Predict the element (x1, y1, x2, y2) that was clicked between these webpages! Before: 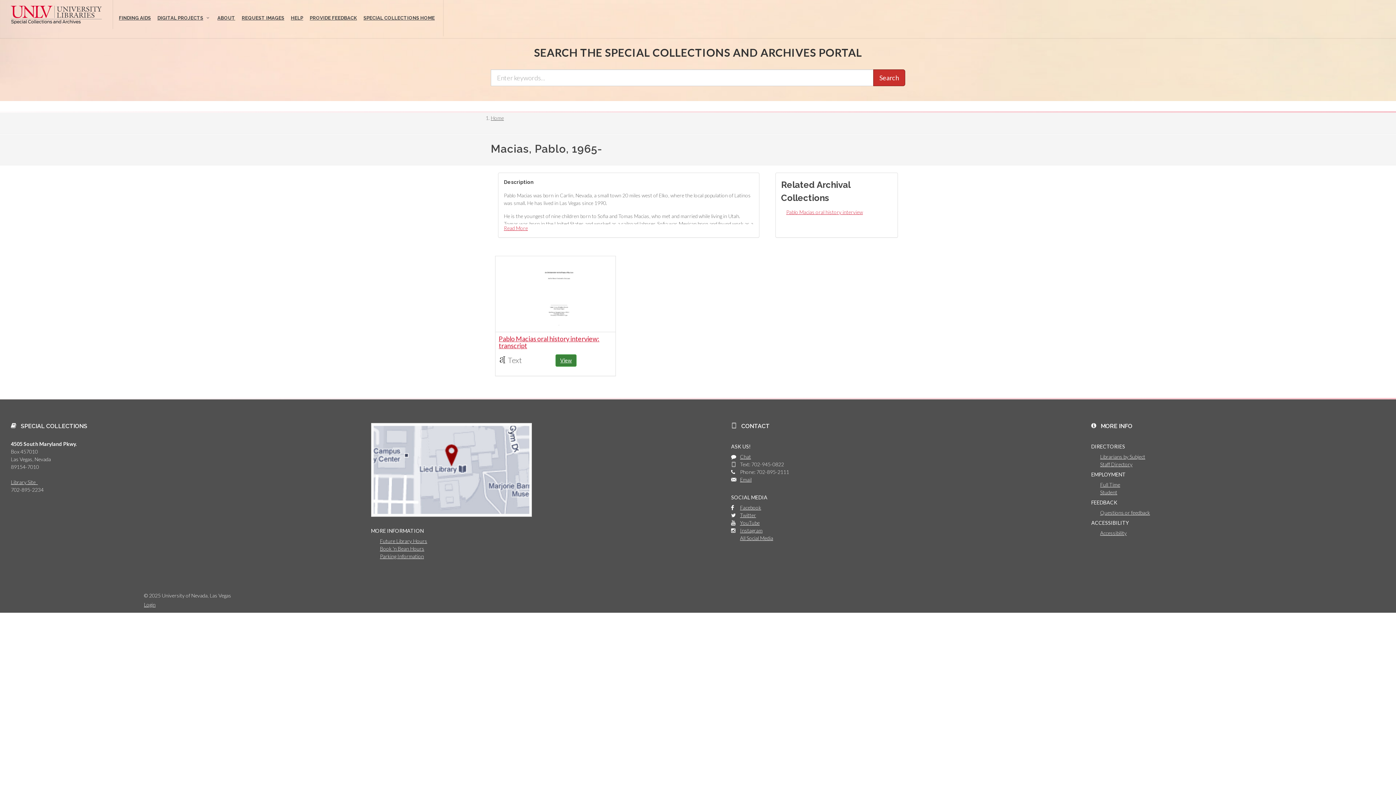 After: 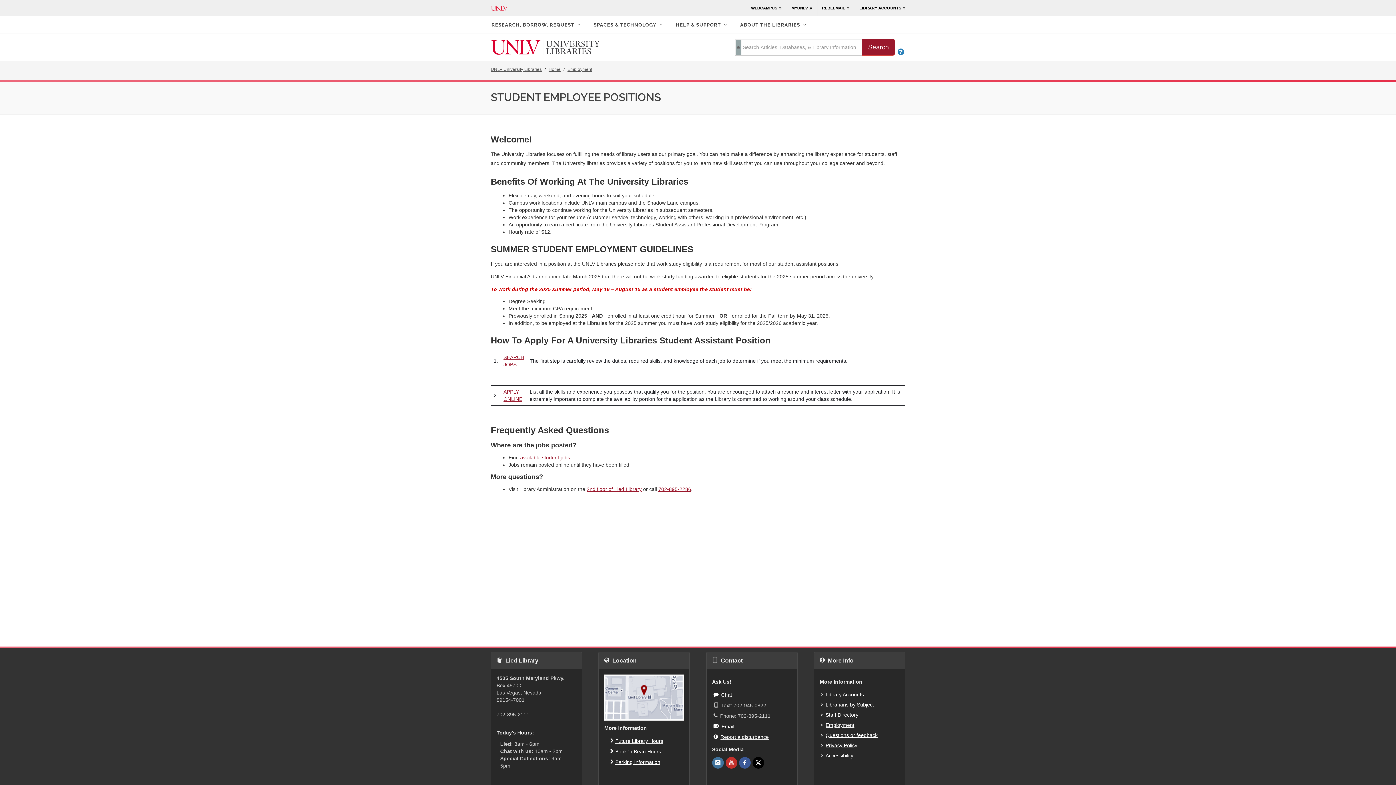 Action: label: Student bbox: (1100, 489, 1117, 495)